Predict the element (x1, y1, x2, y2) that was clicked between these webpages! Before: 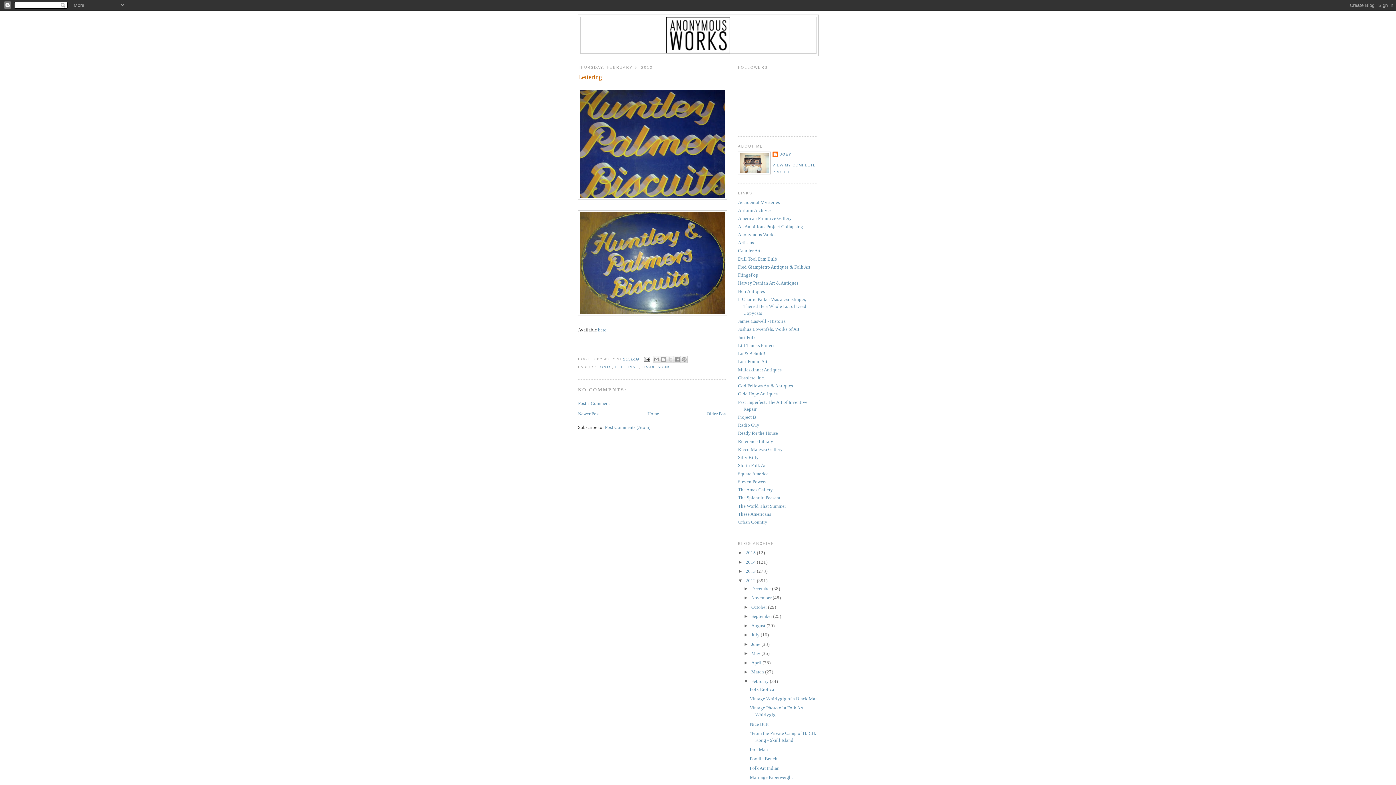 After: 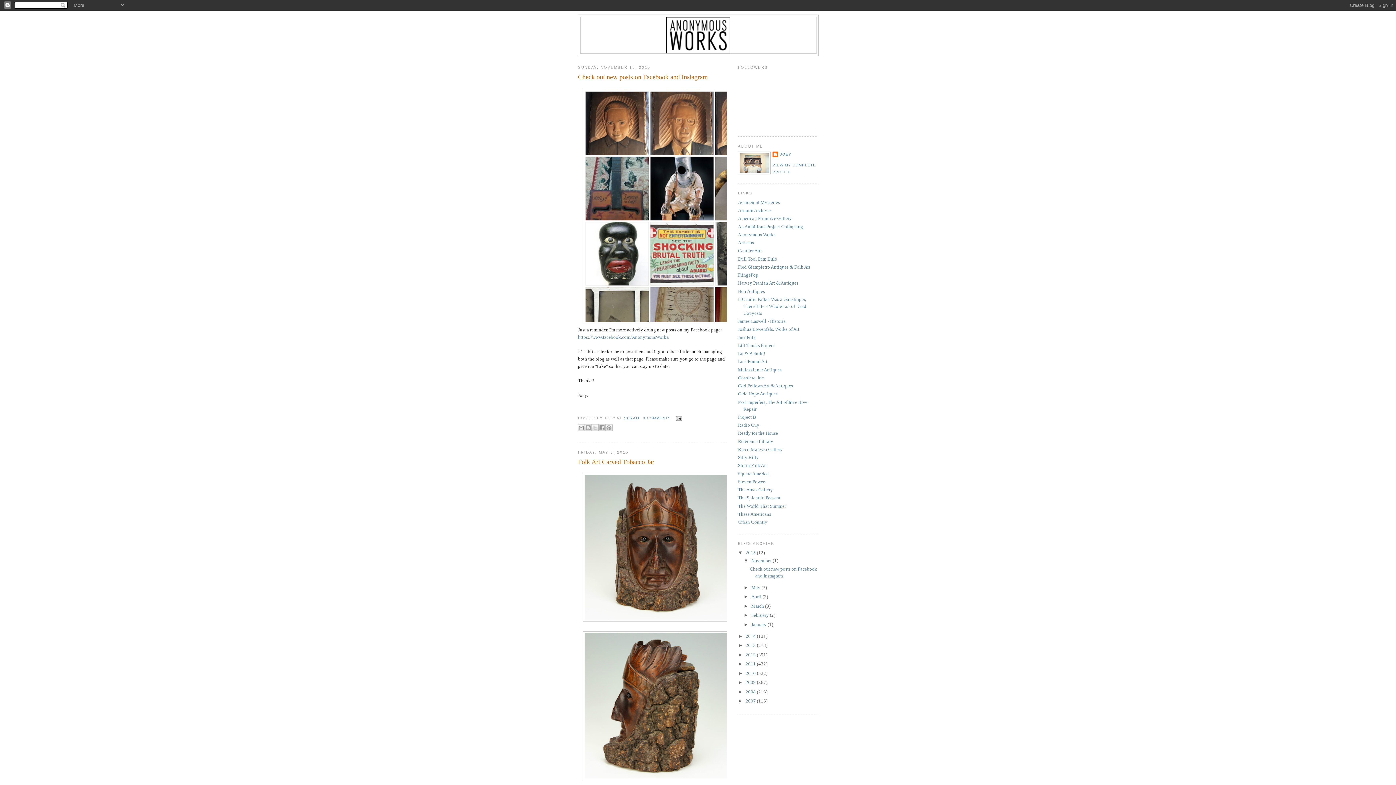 Action: label: Home bbox: (647, 411, 659, 416)